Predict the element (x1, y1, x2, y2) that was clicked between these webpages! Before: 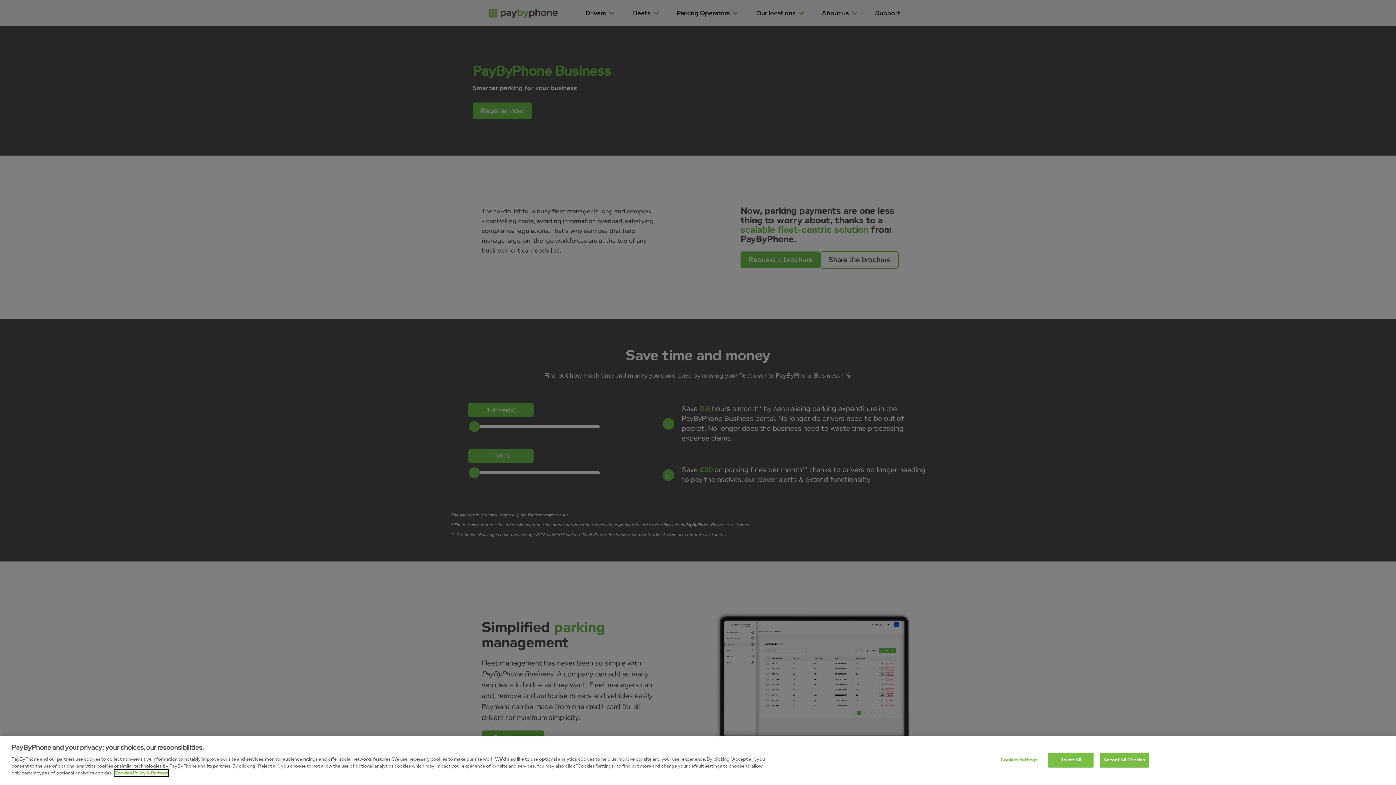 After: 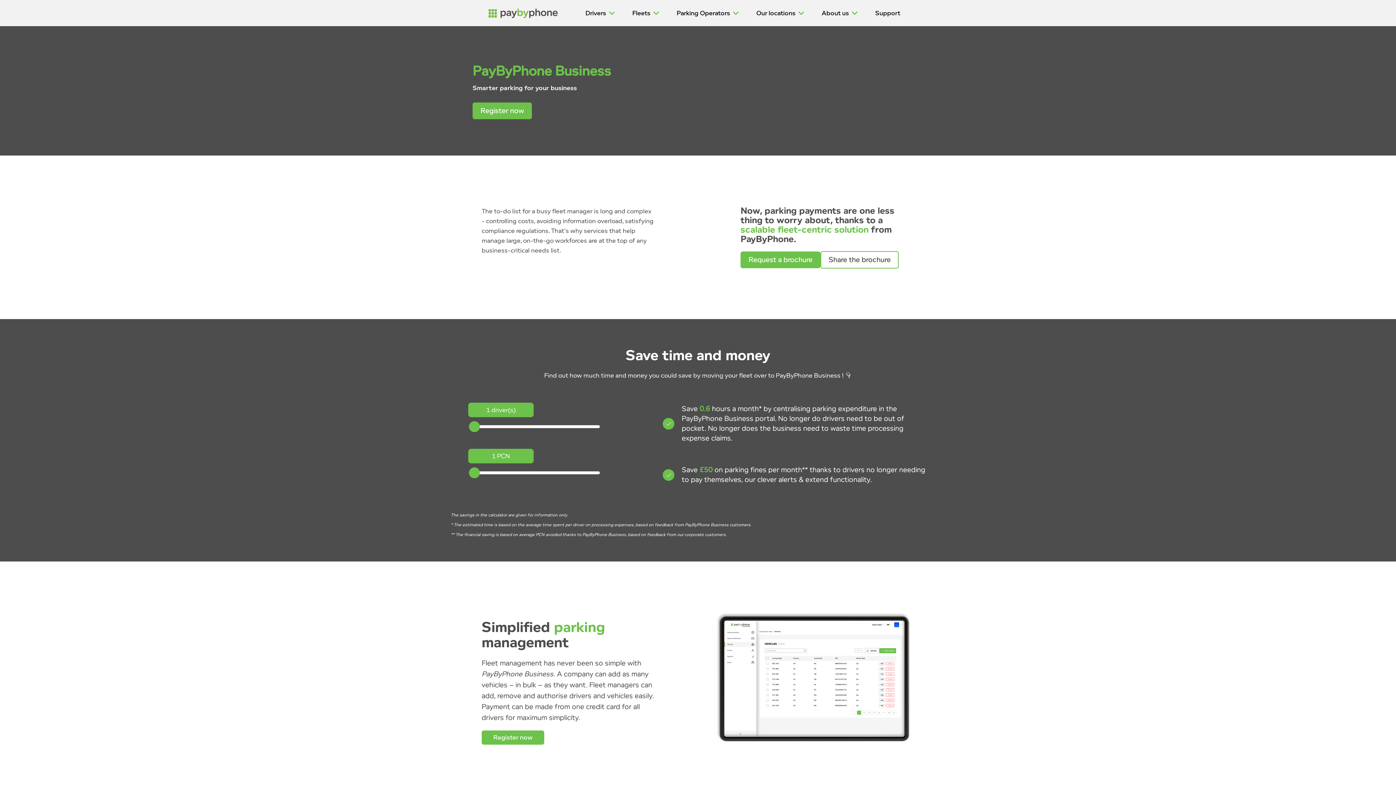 Action: label: Accept All Cookies bbox: (1099, 753, 1149, 768)